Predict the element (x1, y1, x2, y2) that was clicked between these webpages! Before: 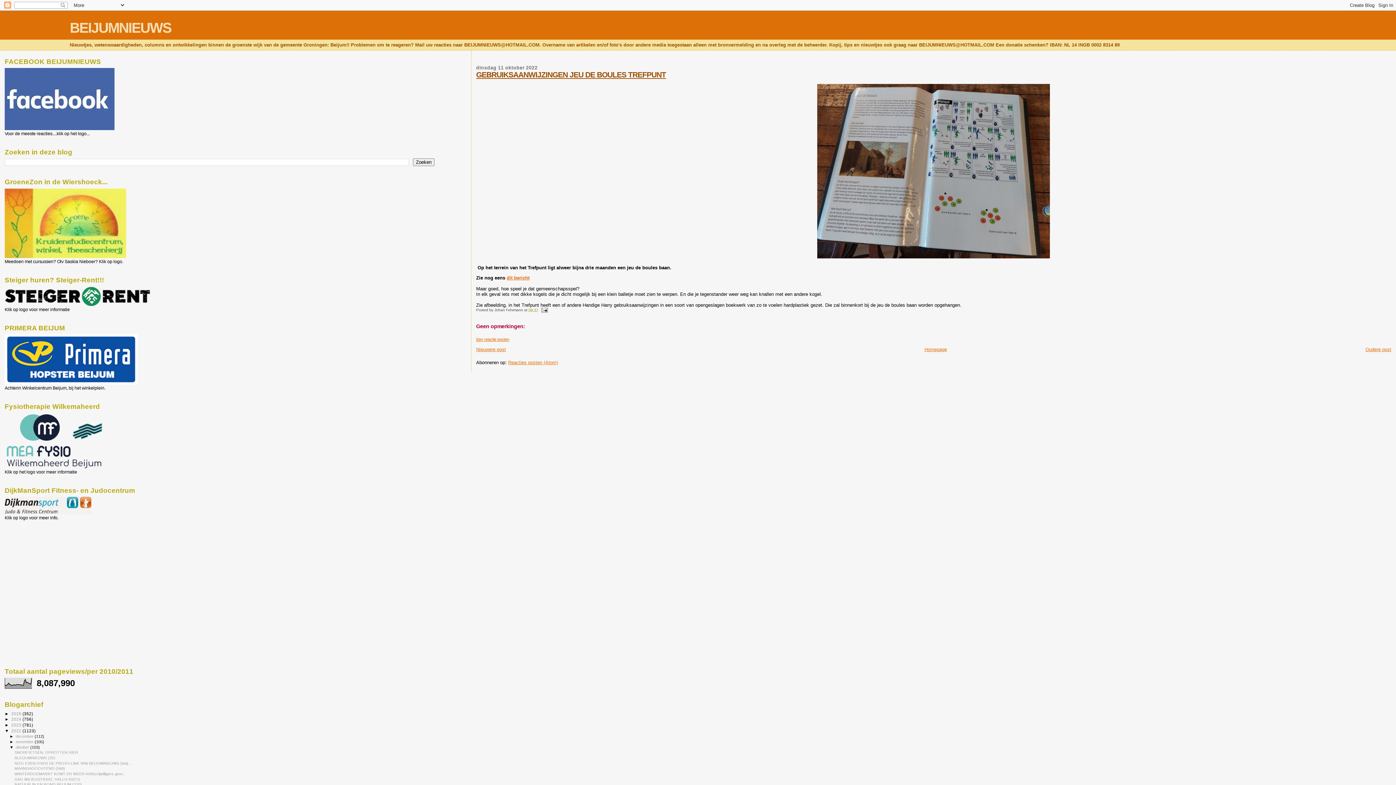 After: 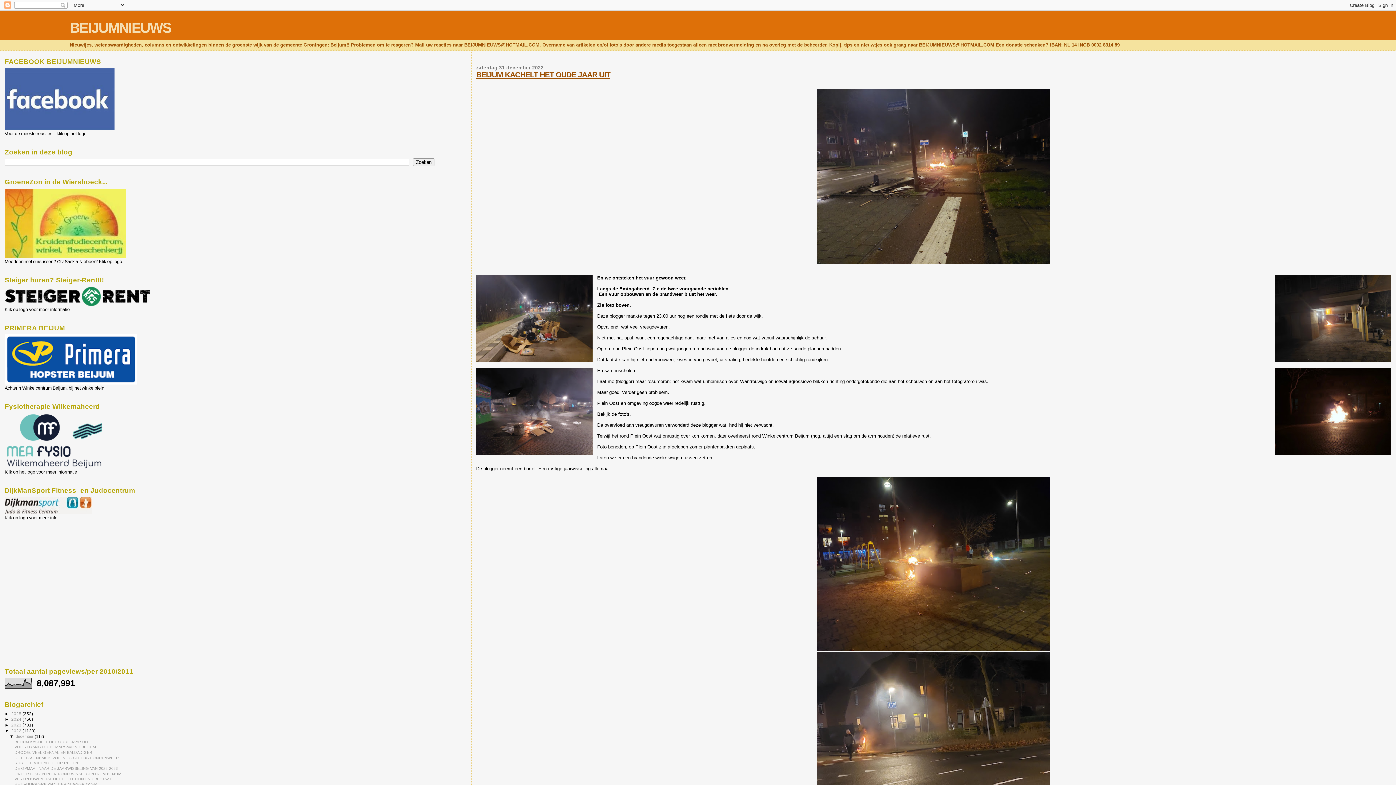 Action: label: december  bbox: (15, 734, 34, 738)